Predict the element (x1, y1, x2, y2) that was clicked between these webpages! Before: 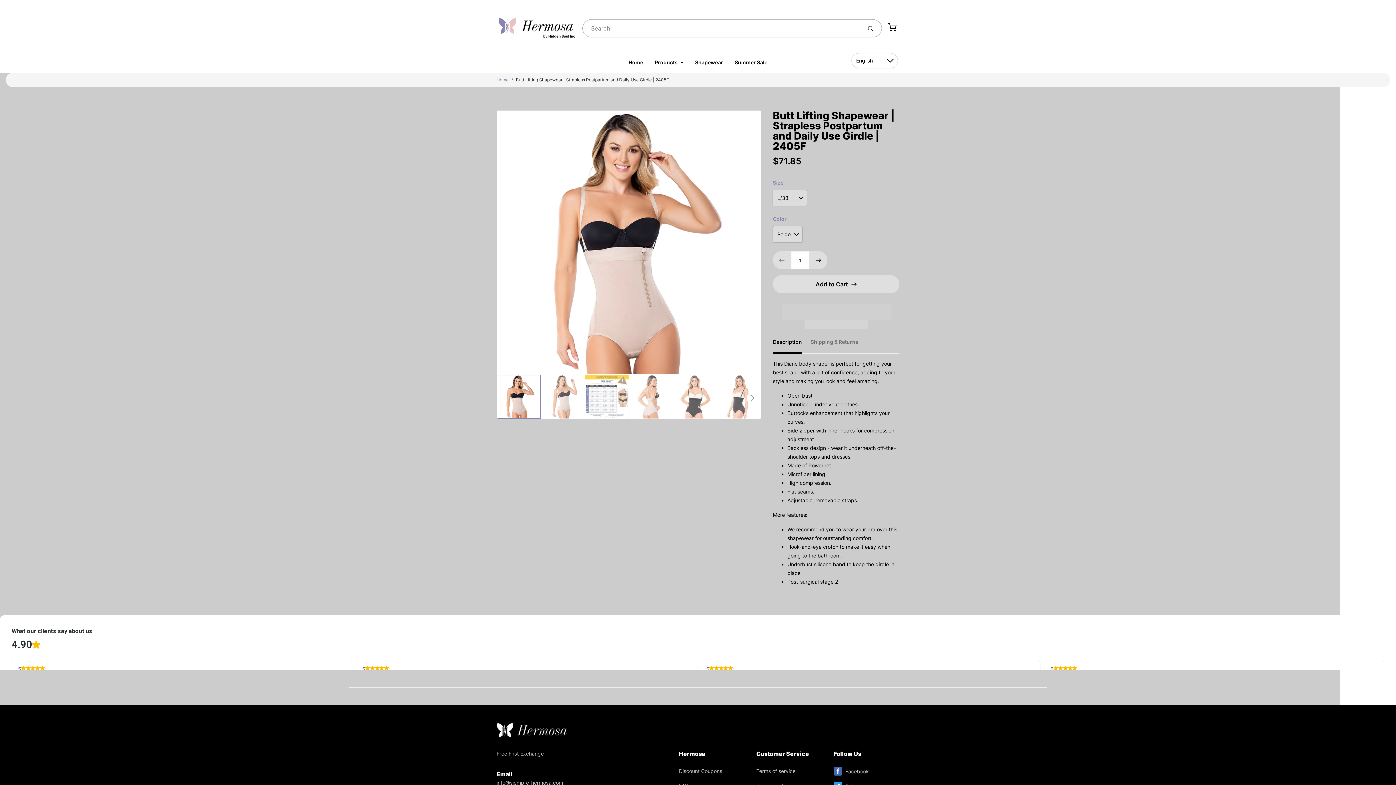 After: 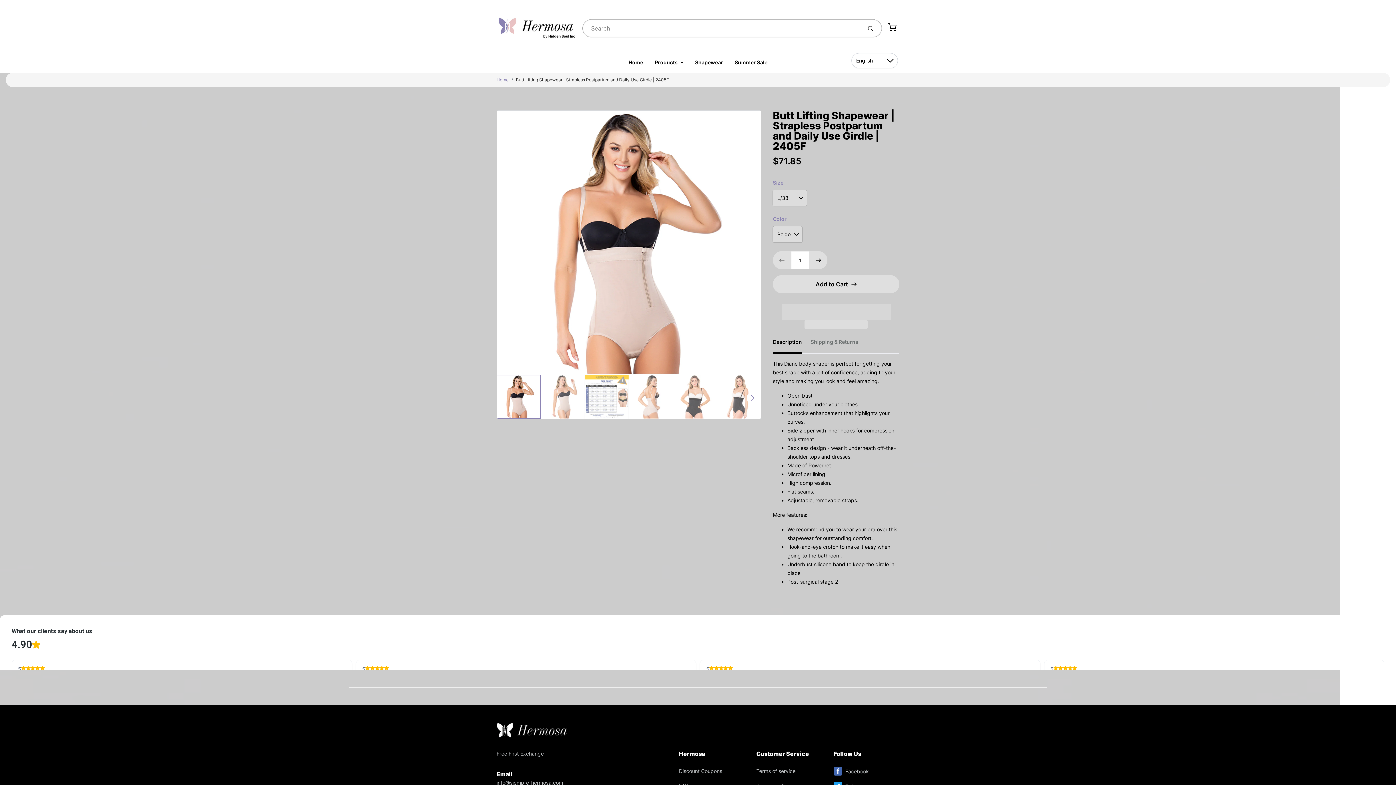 Action: bbox: (804, 320, 868, 329) label:  